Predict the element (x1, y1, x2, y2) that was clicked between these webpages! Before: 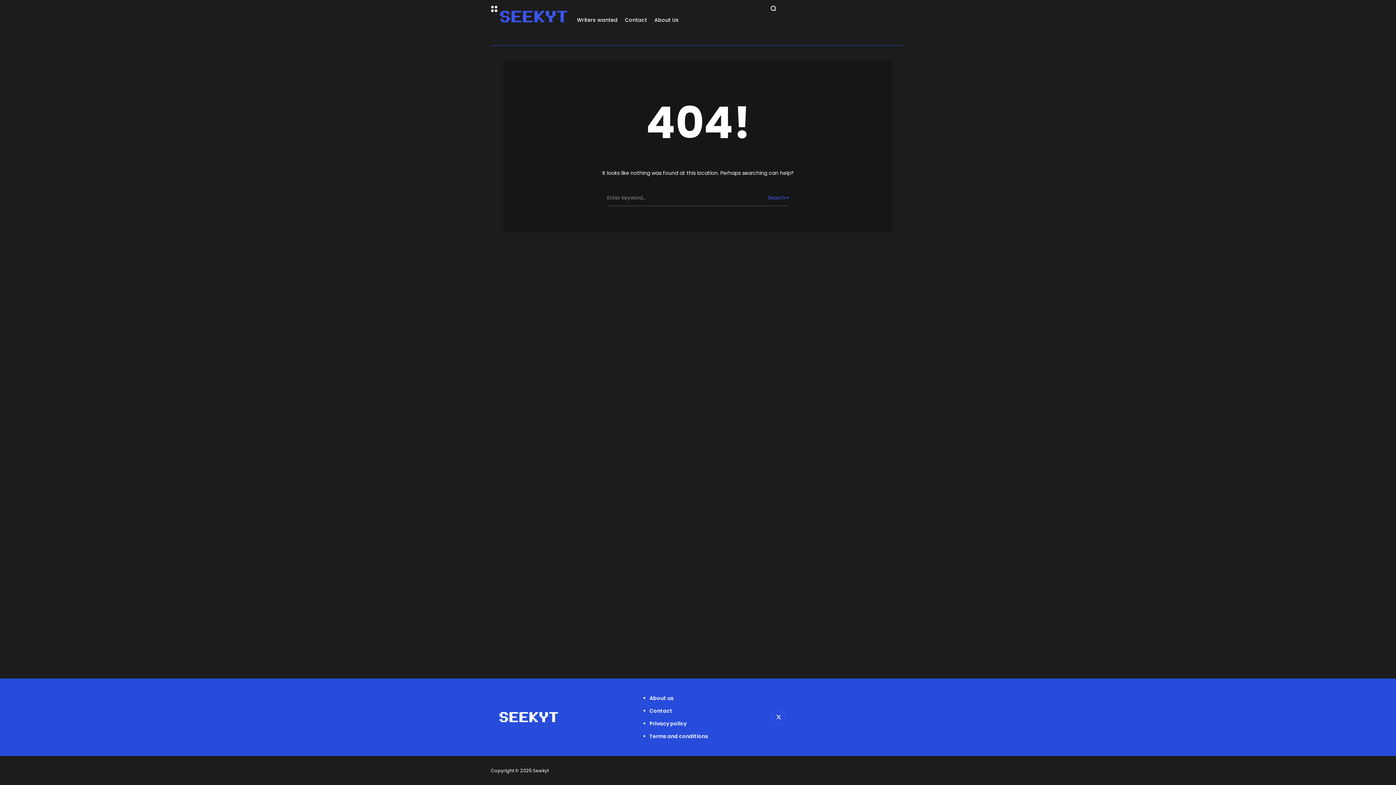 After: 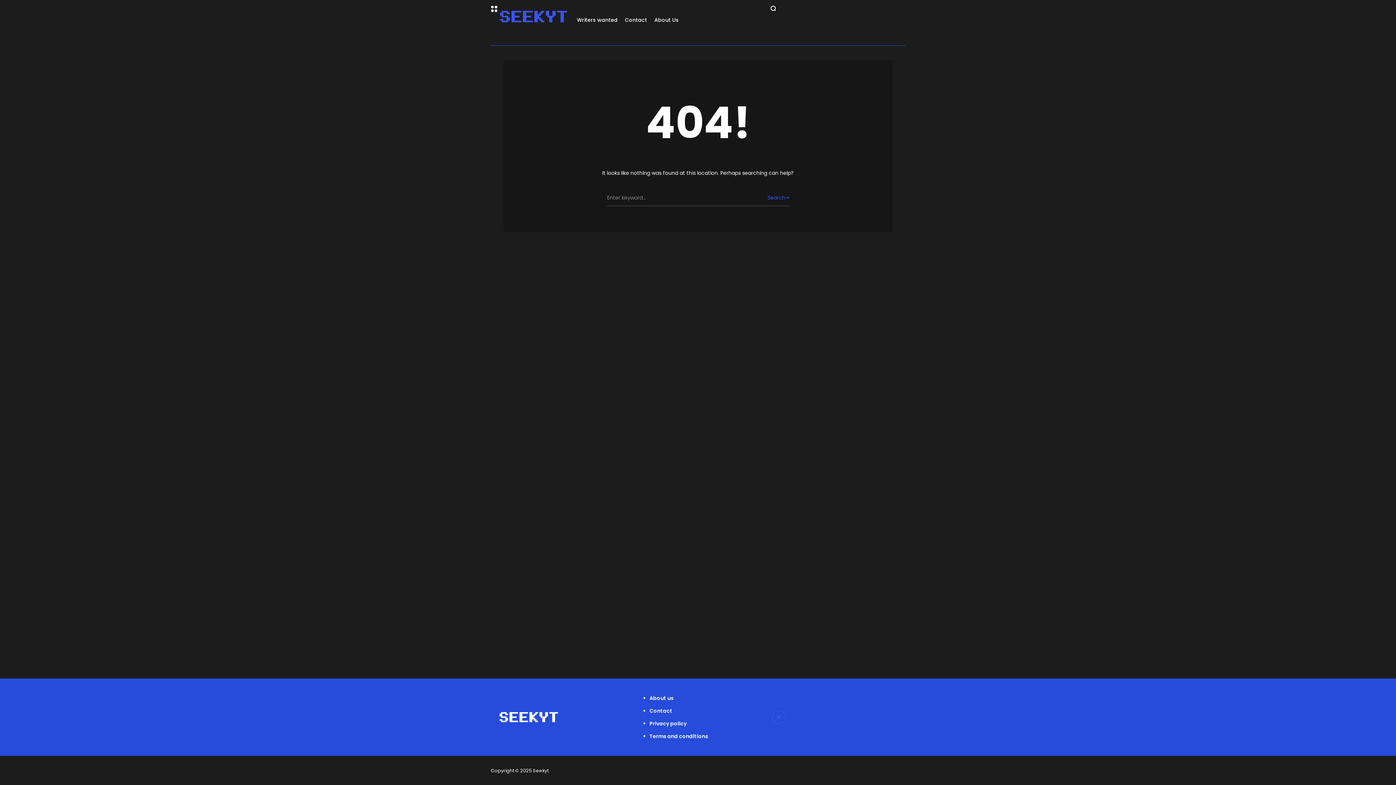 Action: bbox: (772, 710, 785, 724)